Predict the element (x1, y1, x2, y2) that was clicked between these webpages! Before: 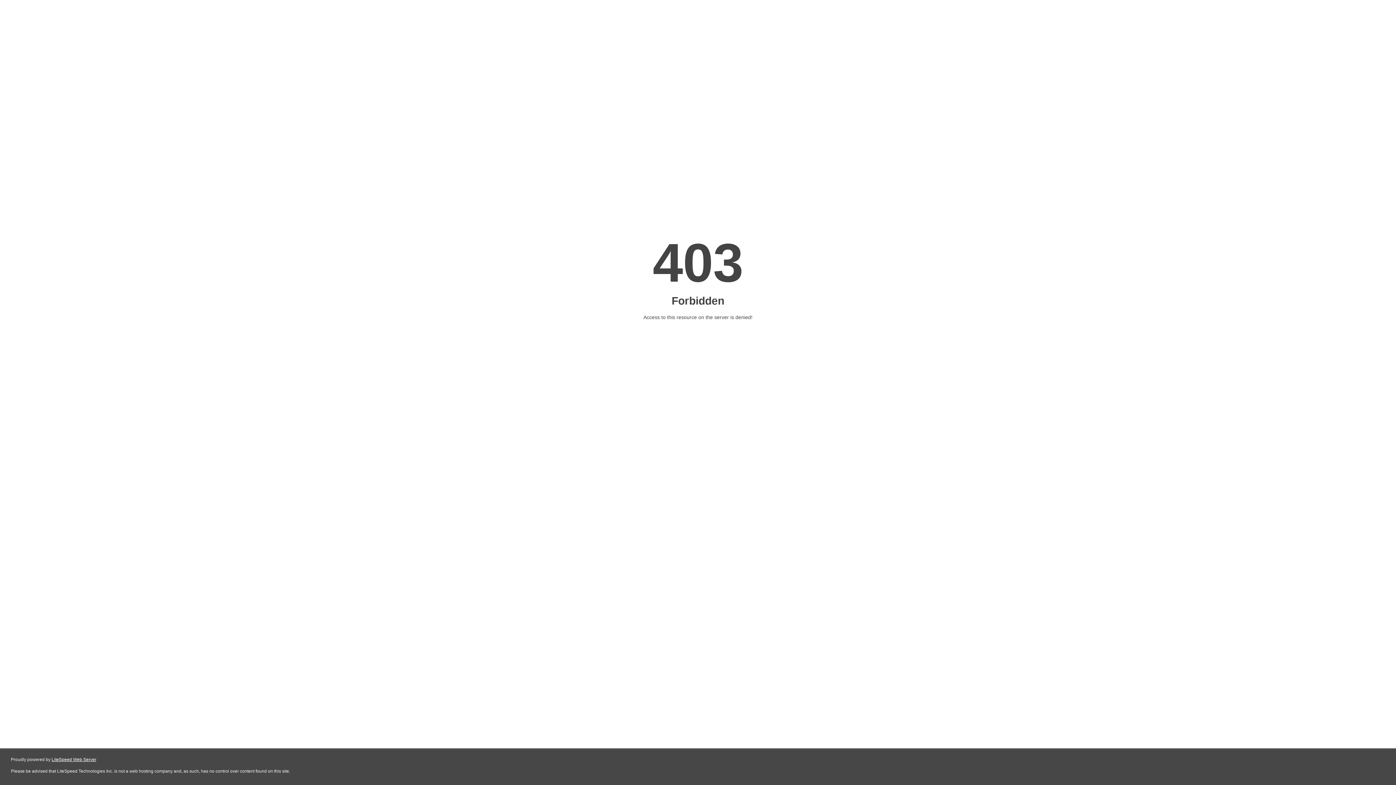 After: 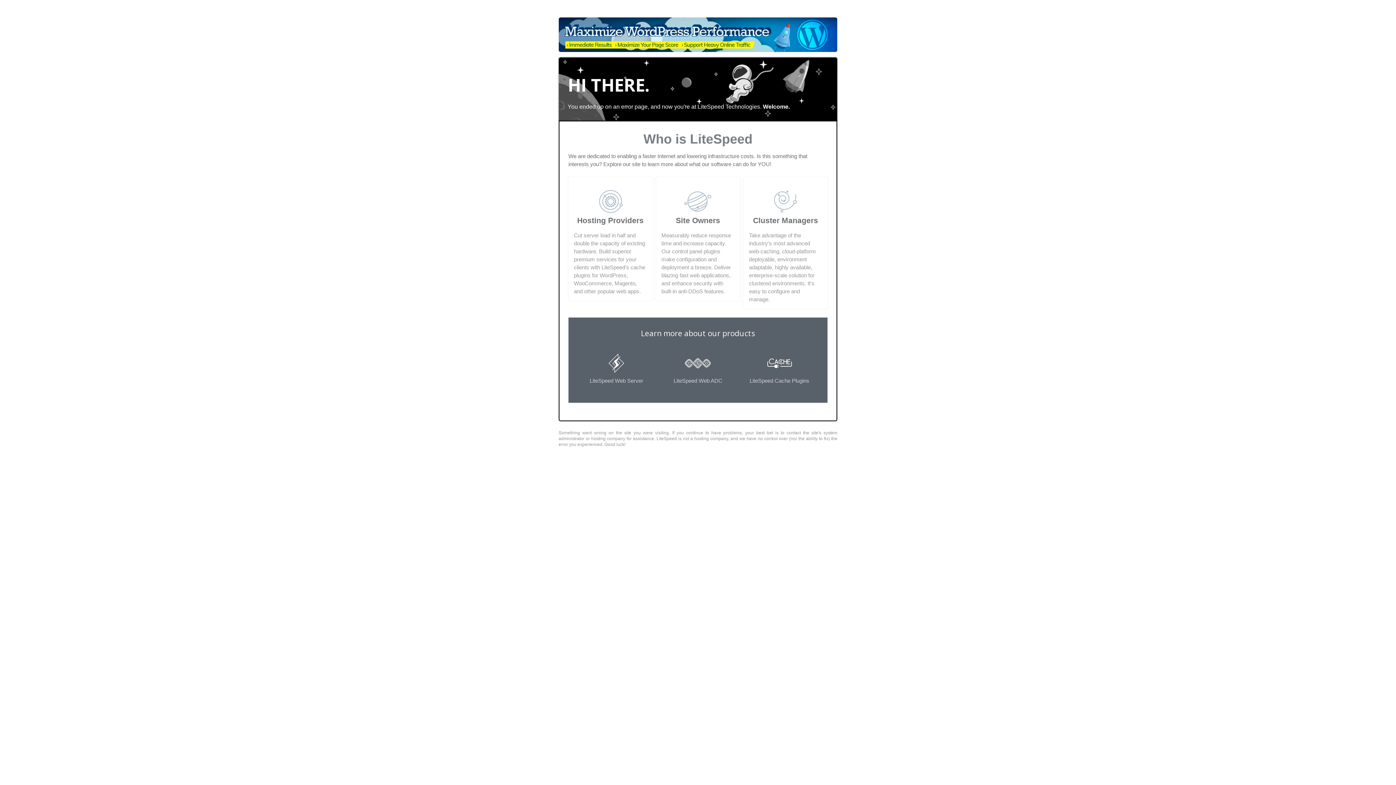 Action: bbox: (51, 757, 96, 762) label: LiteSpeed Web Server